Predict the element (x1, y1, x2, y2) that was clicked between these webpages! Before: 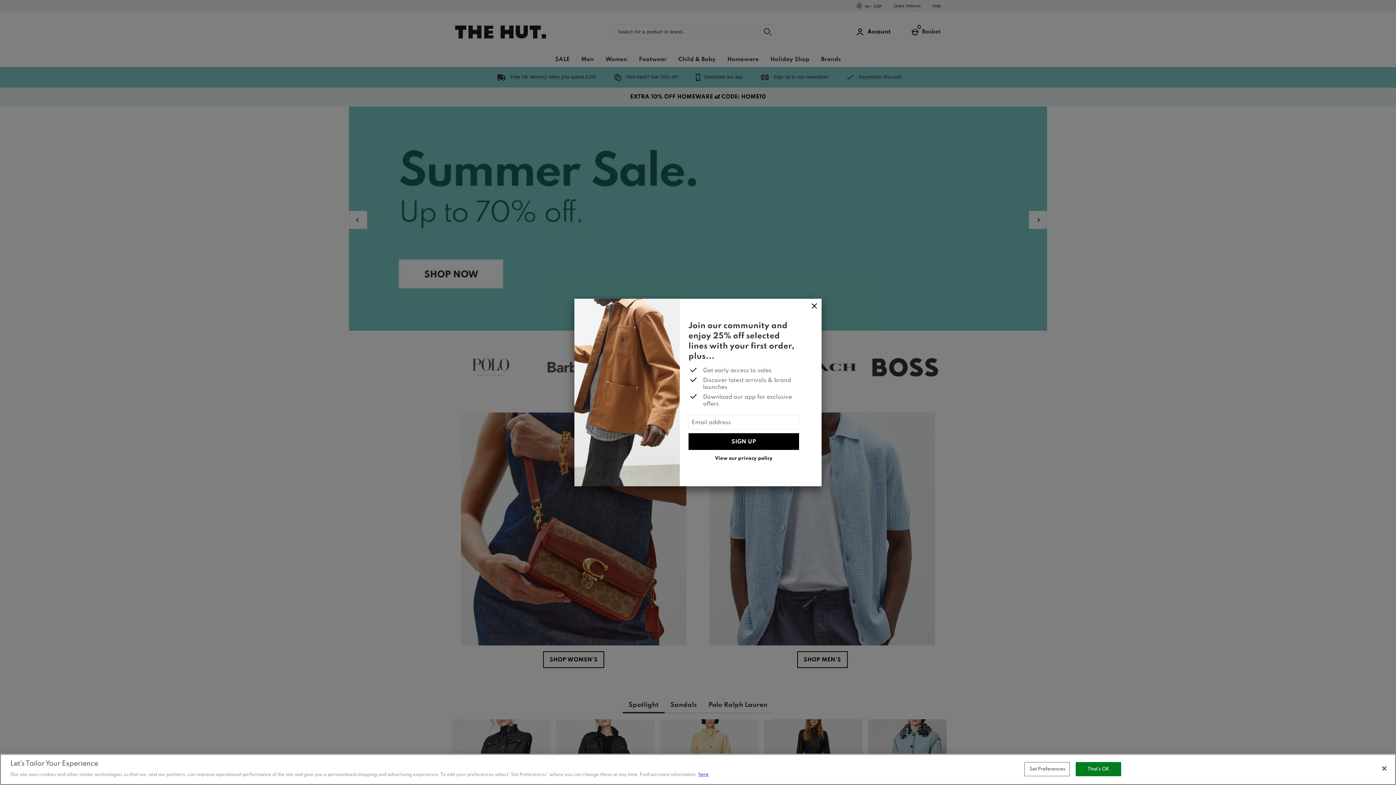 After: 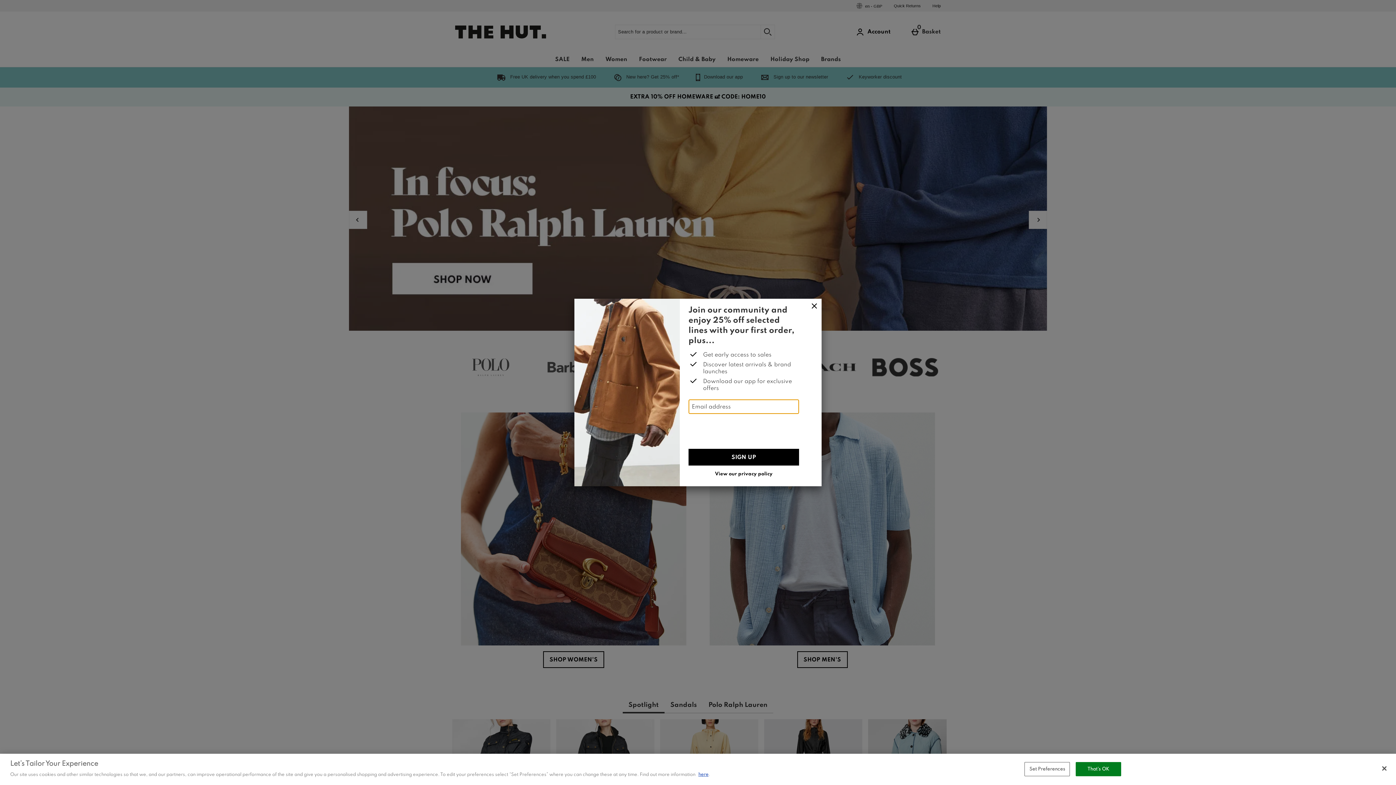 Action: bbox: (688, 433, 799, 450) label: SIGN UP